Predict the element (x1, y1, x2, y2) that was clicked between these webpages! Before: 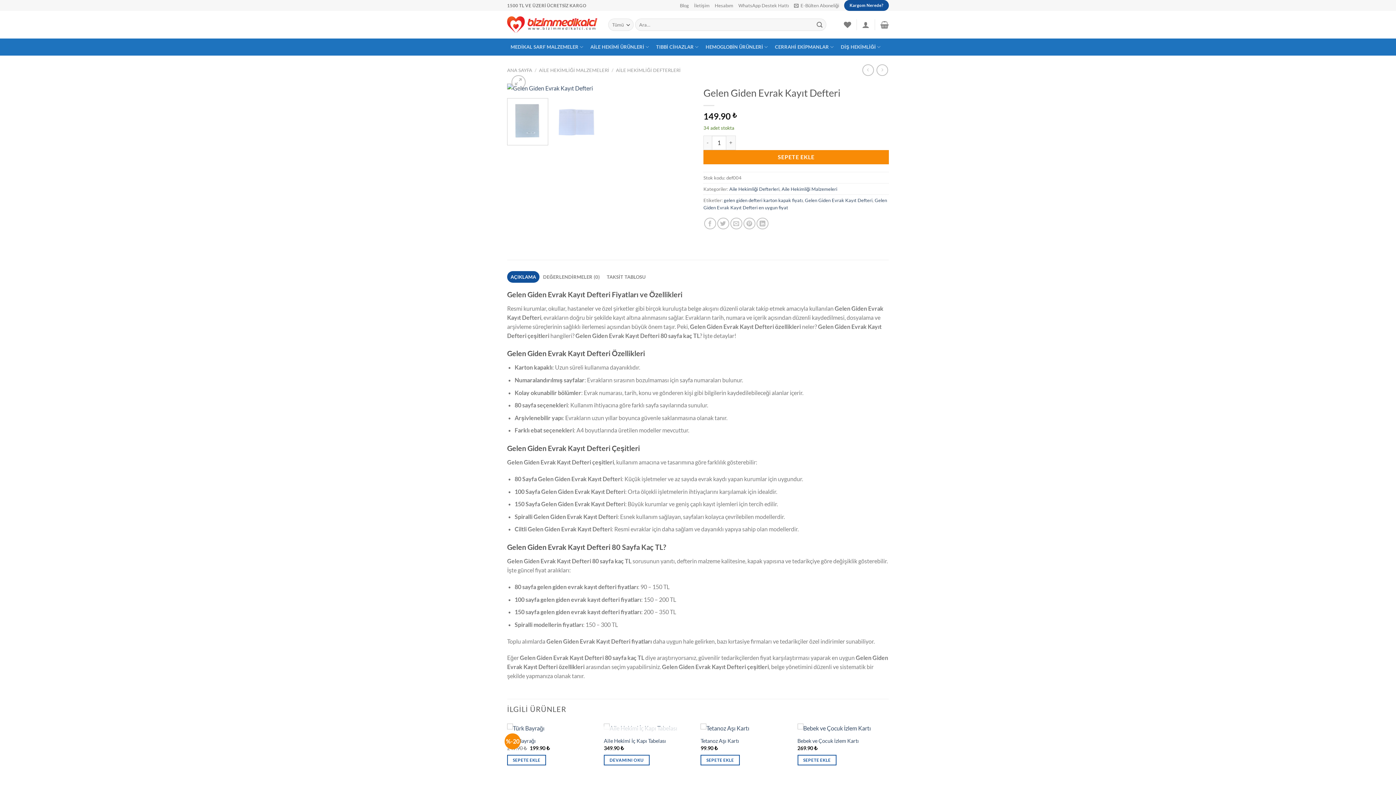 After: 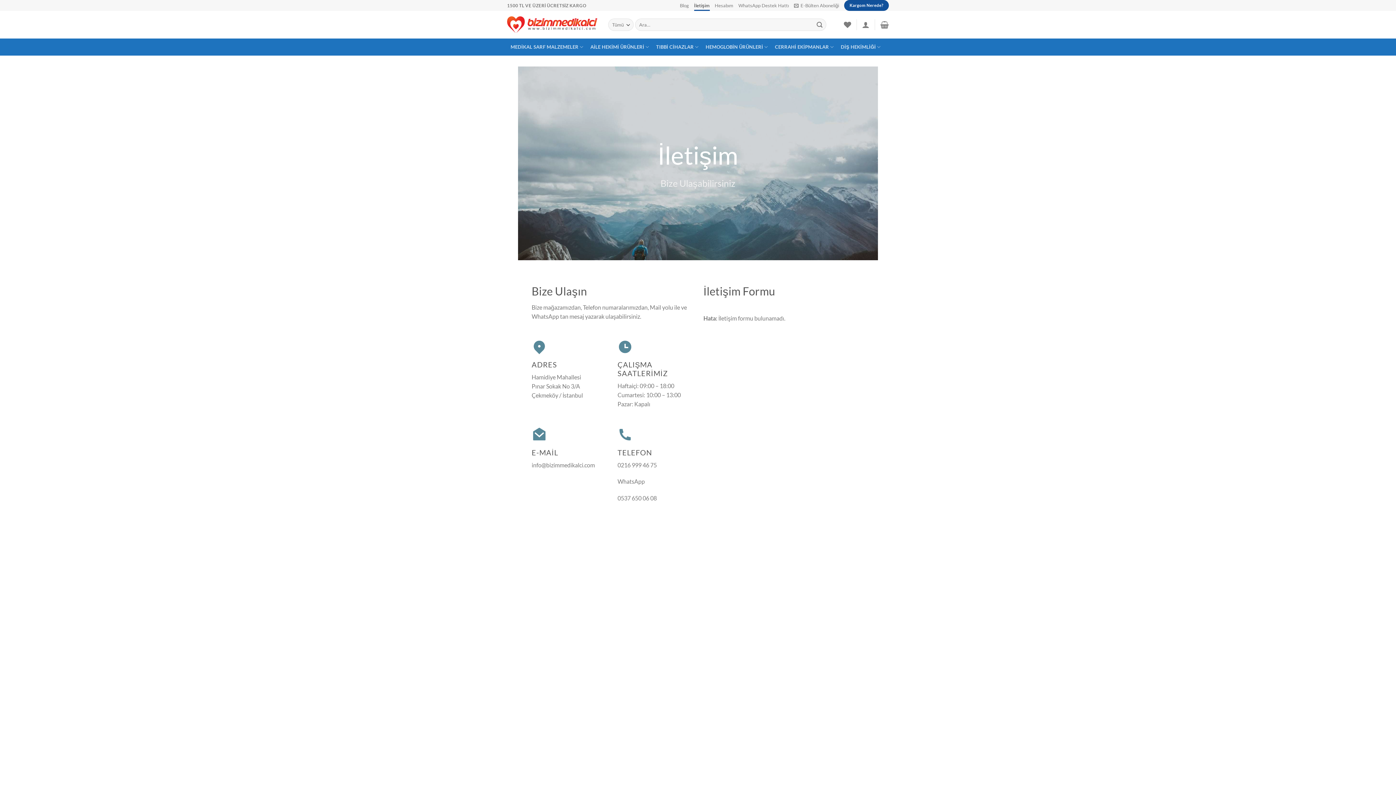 Action: bbox: (694, 0, 709, 10) label: İletişim